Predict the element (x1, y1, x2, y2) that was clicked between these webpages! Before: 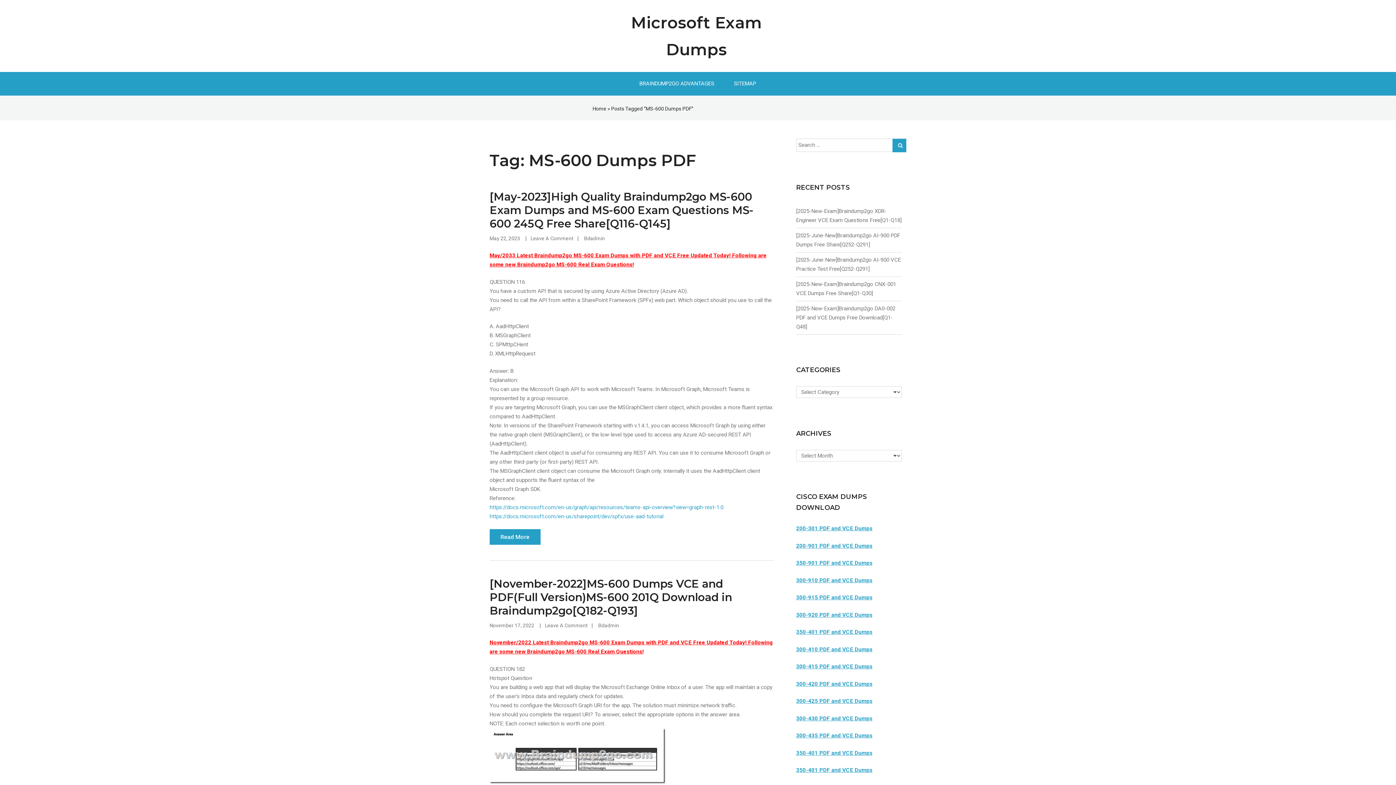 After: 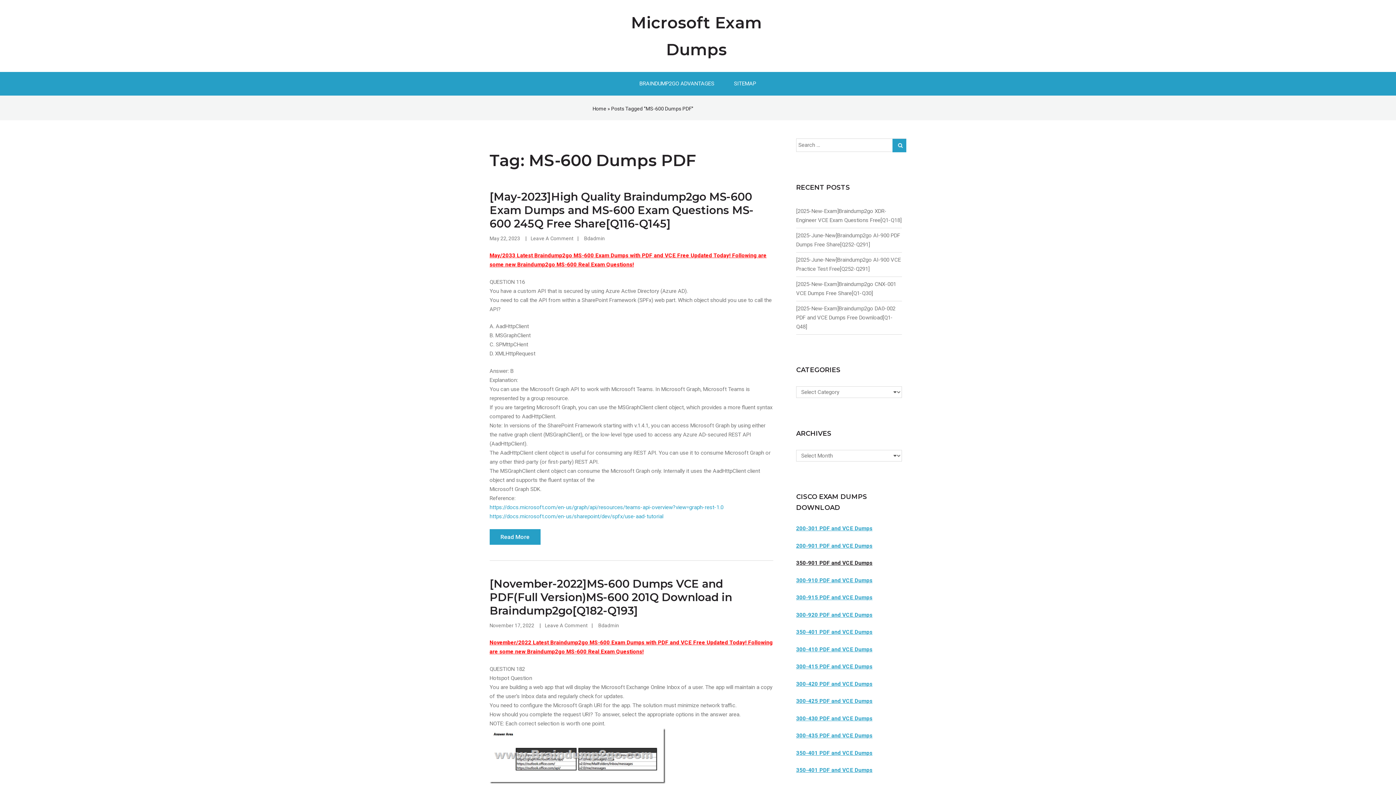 Action: label: 350-901 PDF and VCE Dumps bbox: (796, 560, 872, 566)